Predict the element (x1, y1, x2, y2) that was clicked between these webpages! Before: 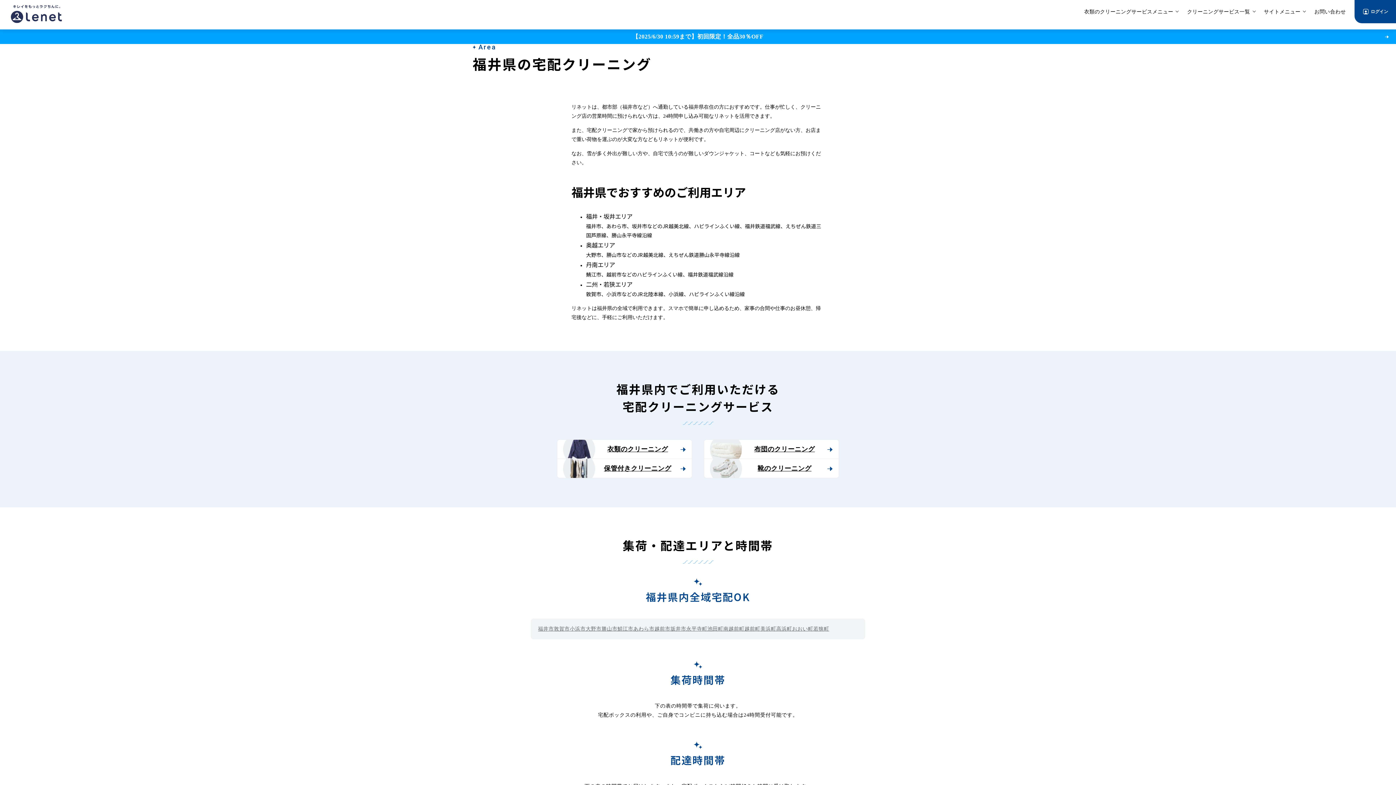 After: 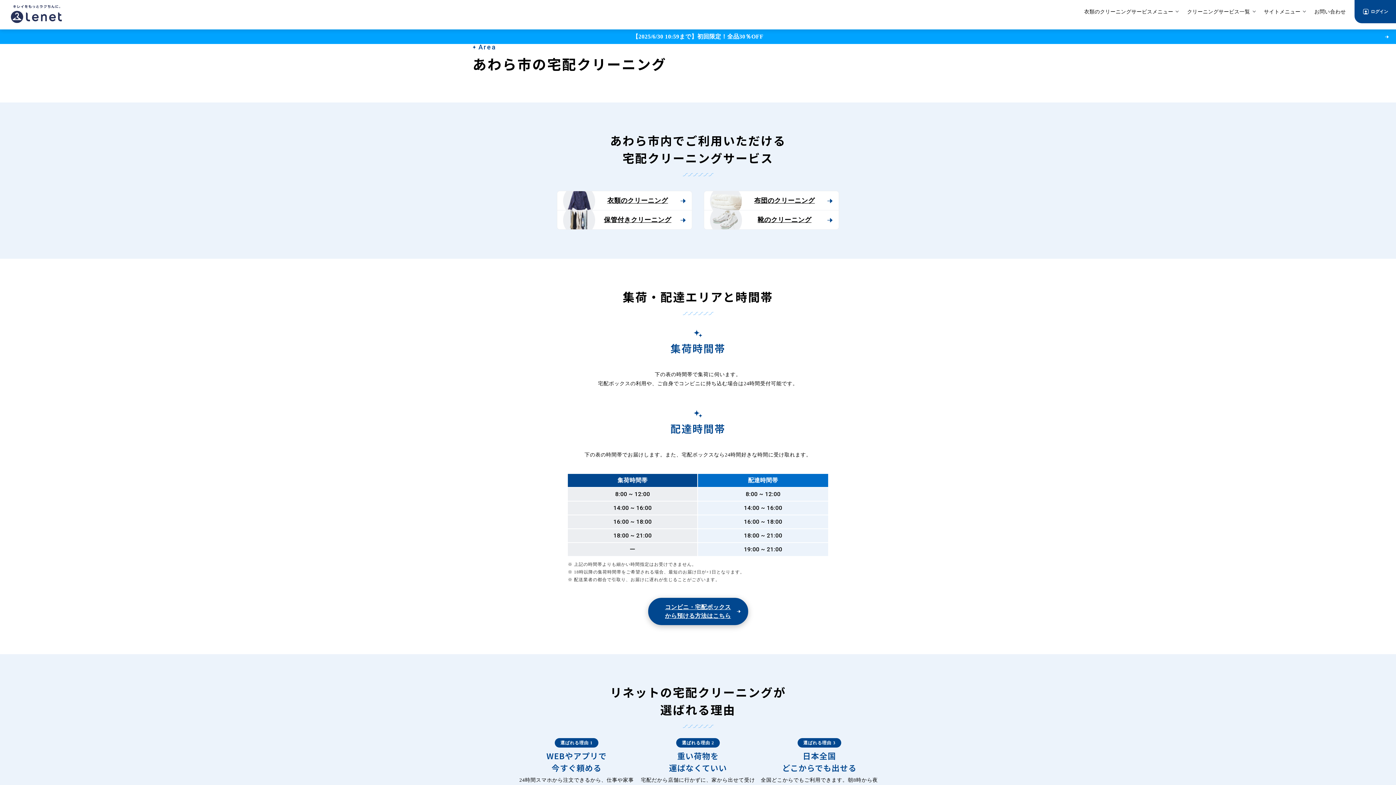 Action: bbox: (633, 625, 654, 633) label: あわら市